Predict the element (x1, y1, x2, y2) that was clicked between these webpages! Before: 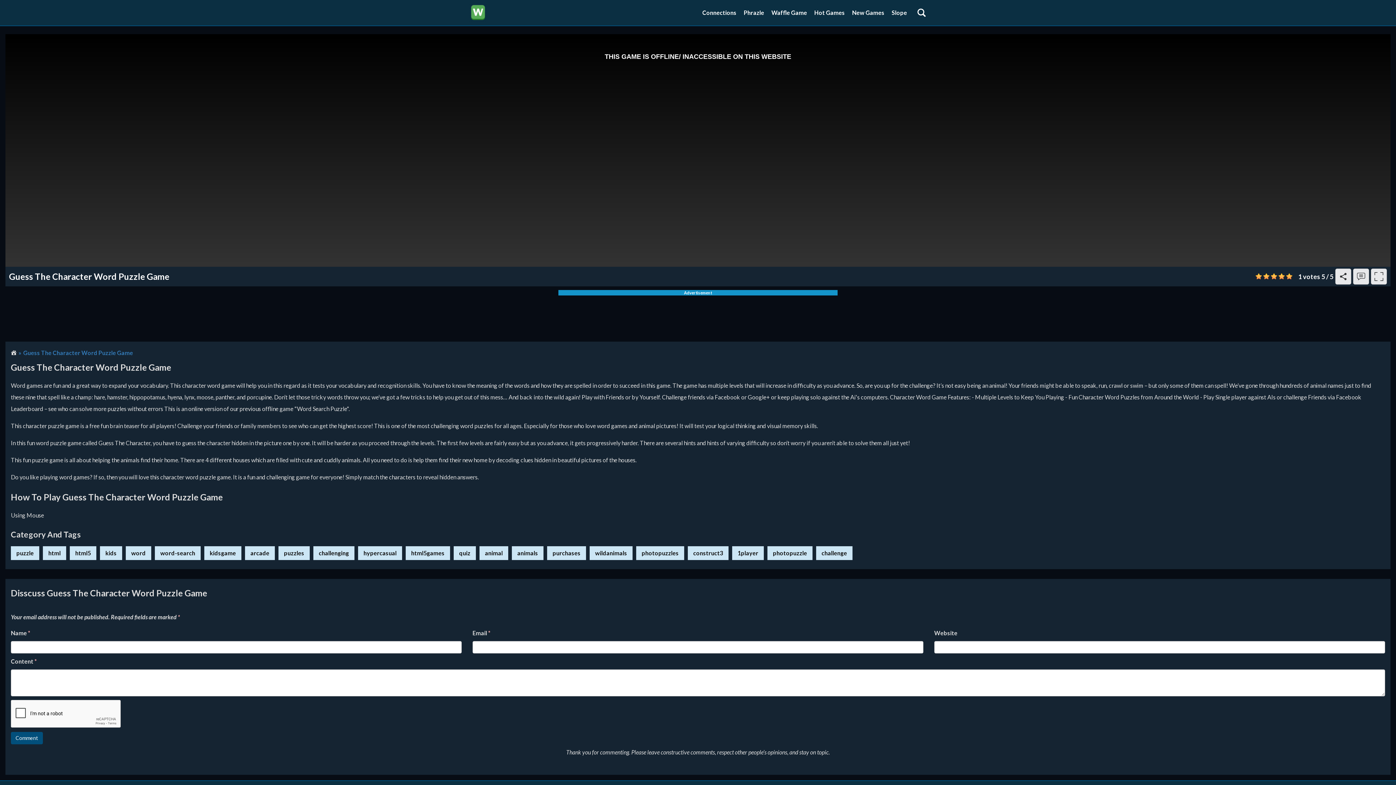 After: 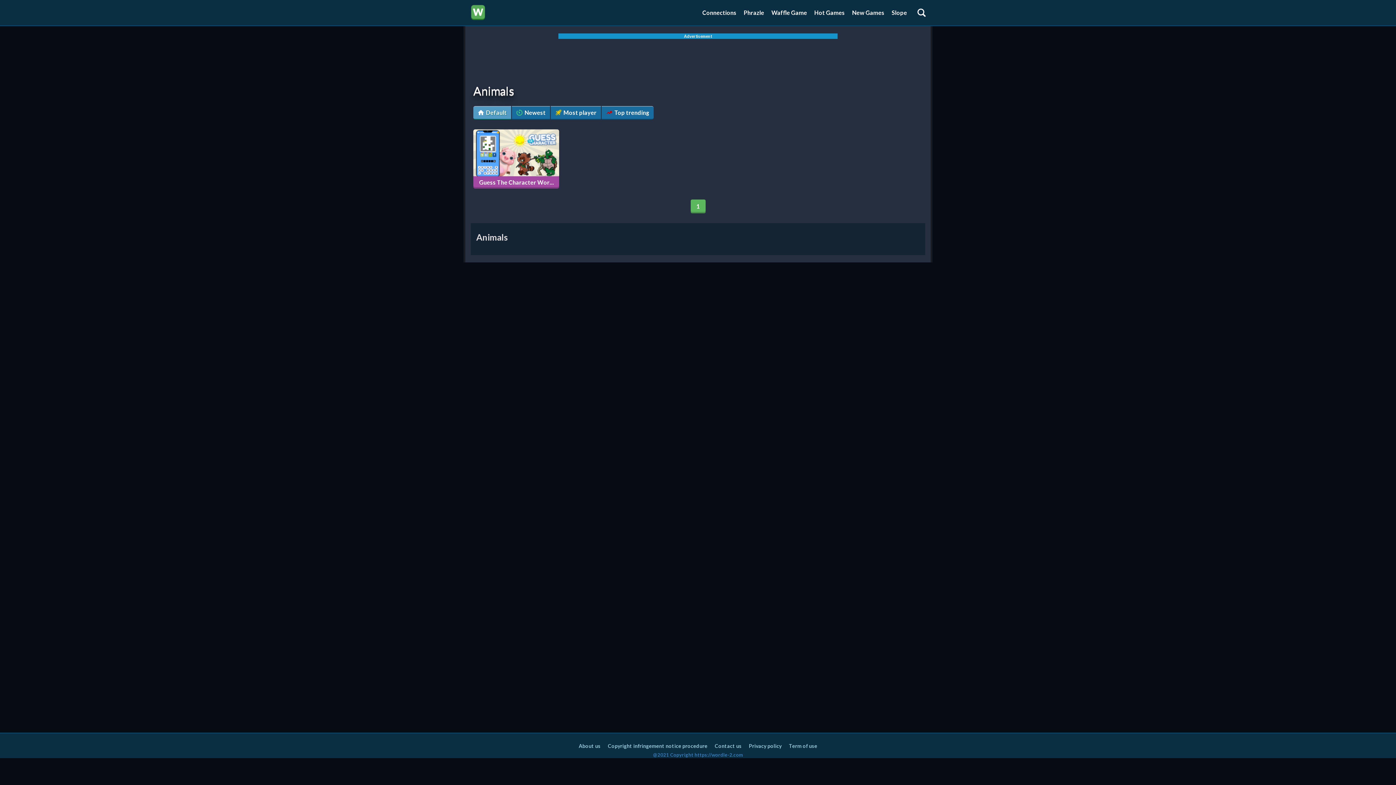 Action: bbox: (512, 546, 543, 560) label: animals